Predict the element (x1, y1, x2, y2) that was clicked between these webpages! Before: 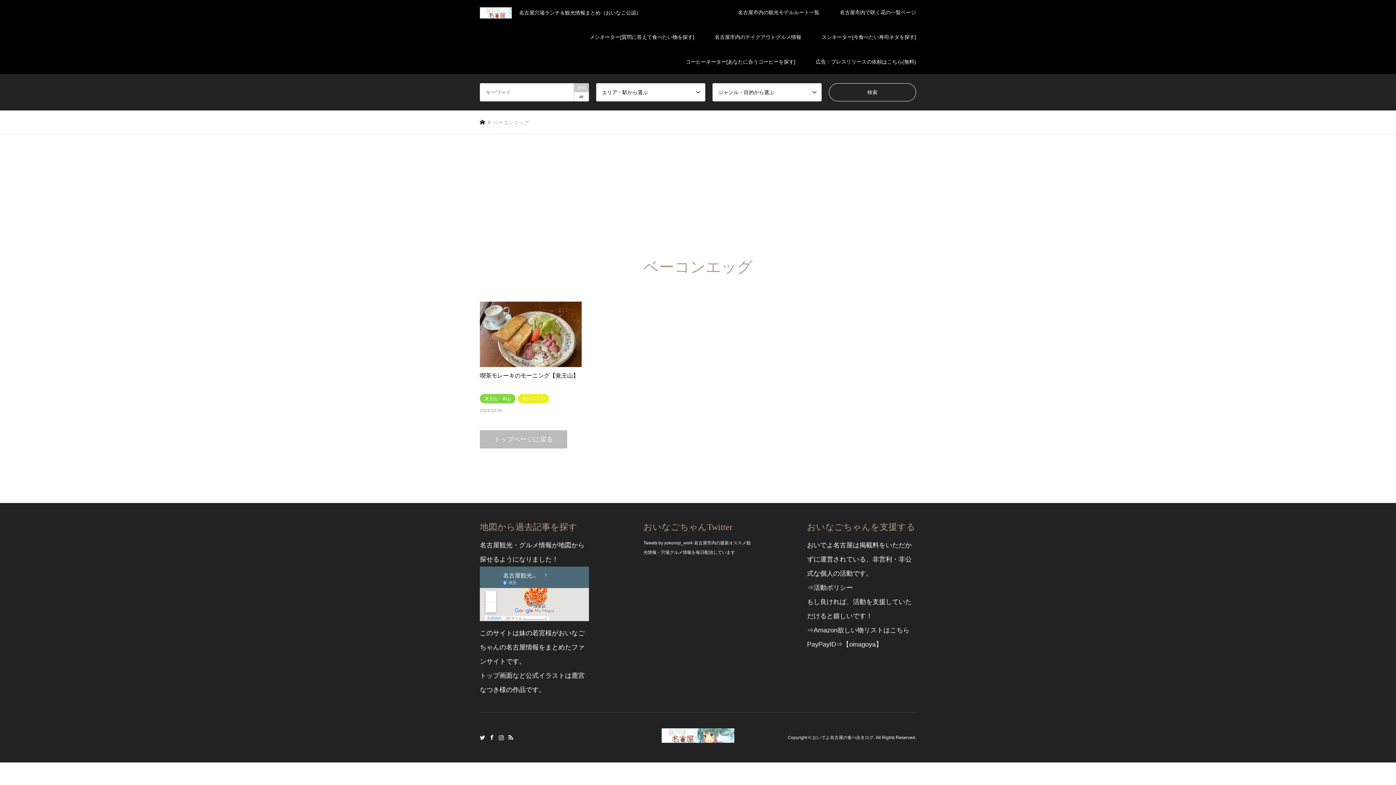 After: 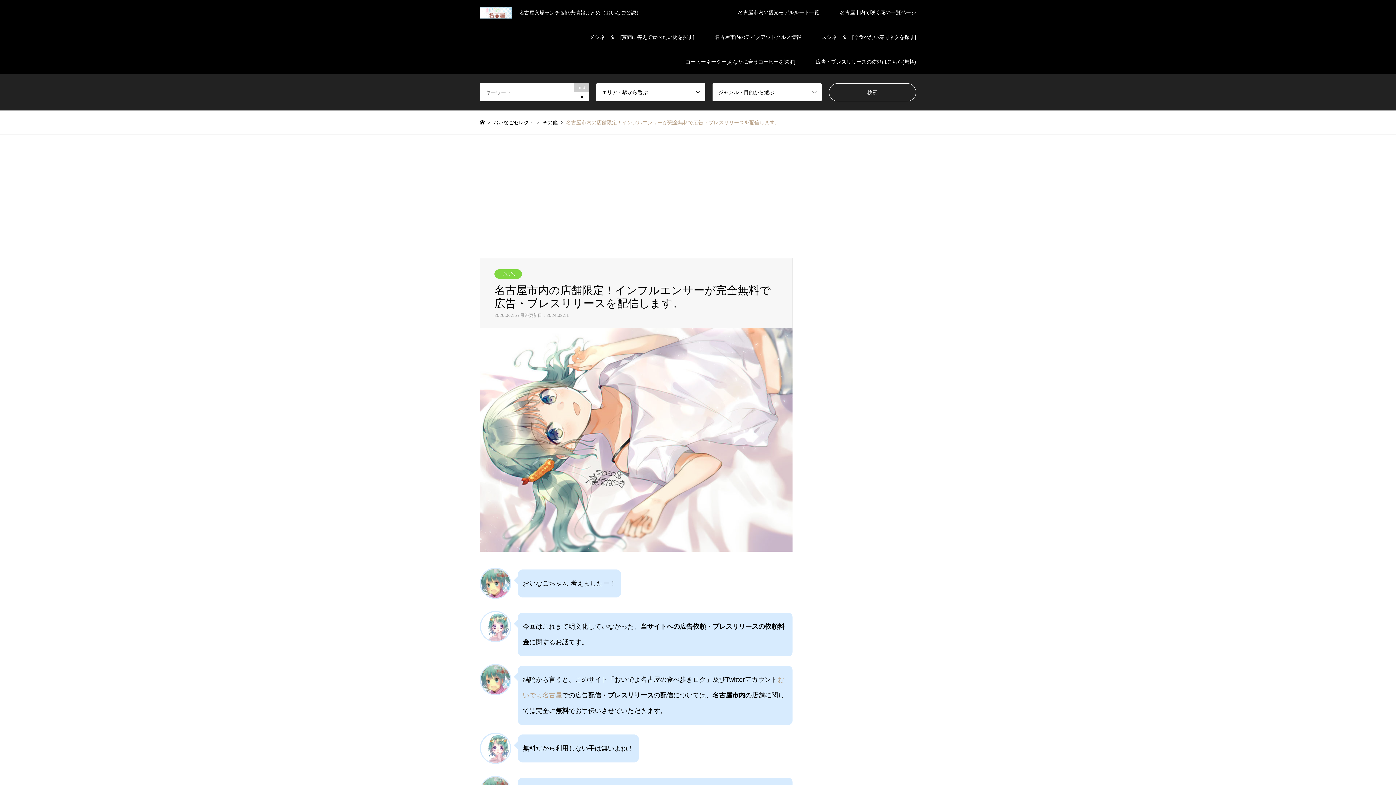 Action: bbox: (805, 49, 926, 74) label: 広告・プレスリリースの依頼はこちら(無料)